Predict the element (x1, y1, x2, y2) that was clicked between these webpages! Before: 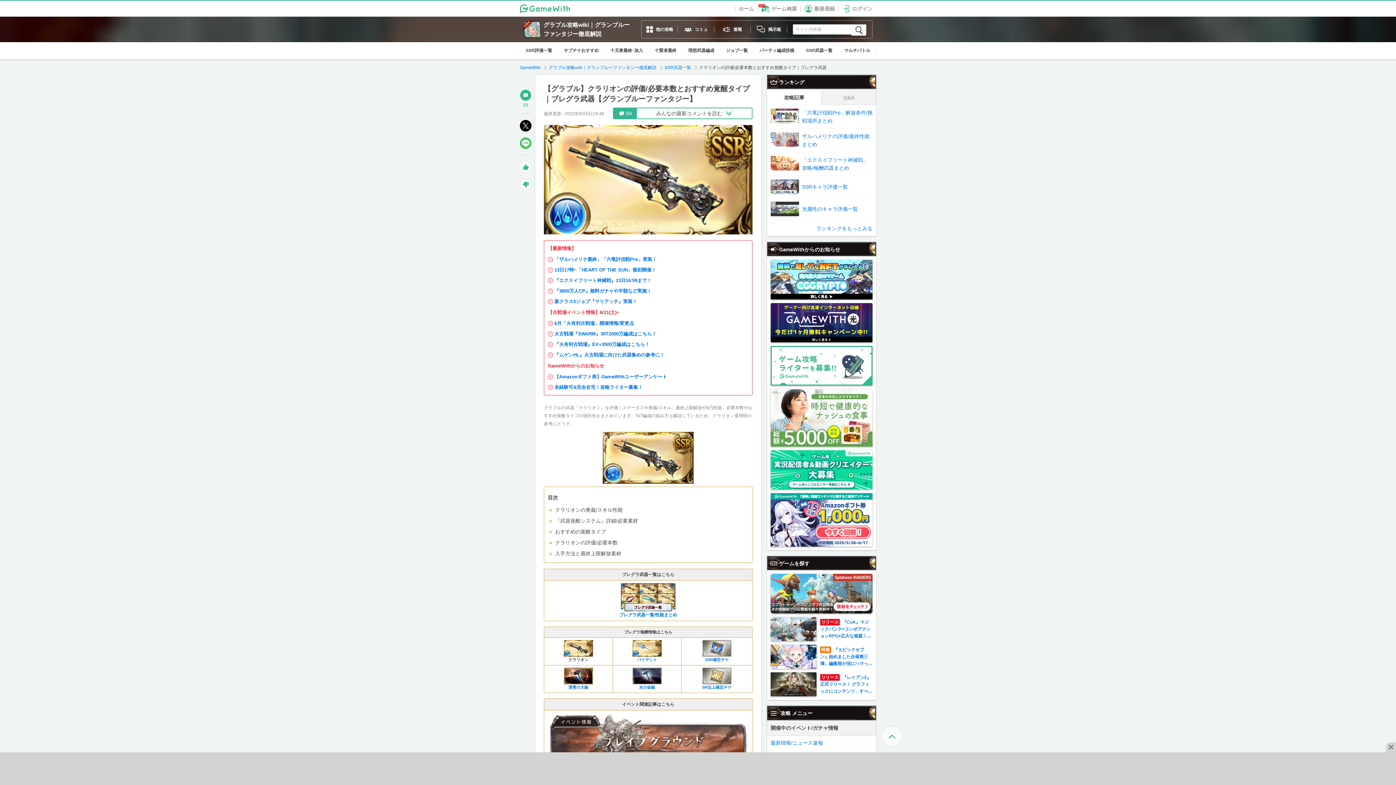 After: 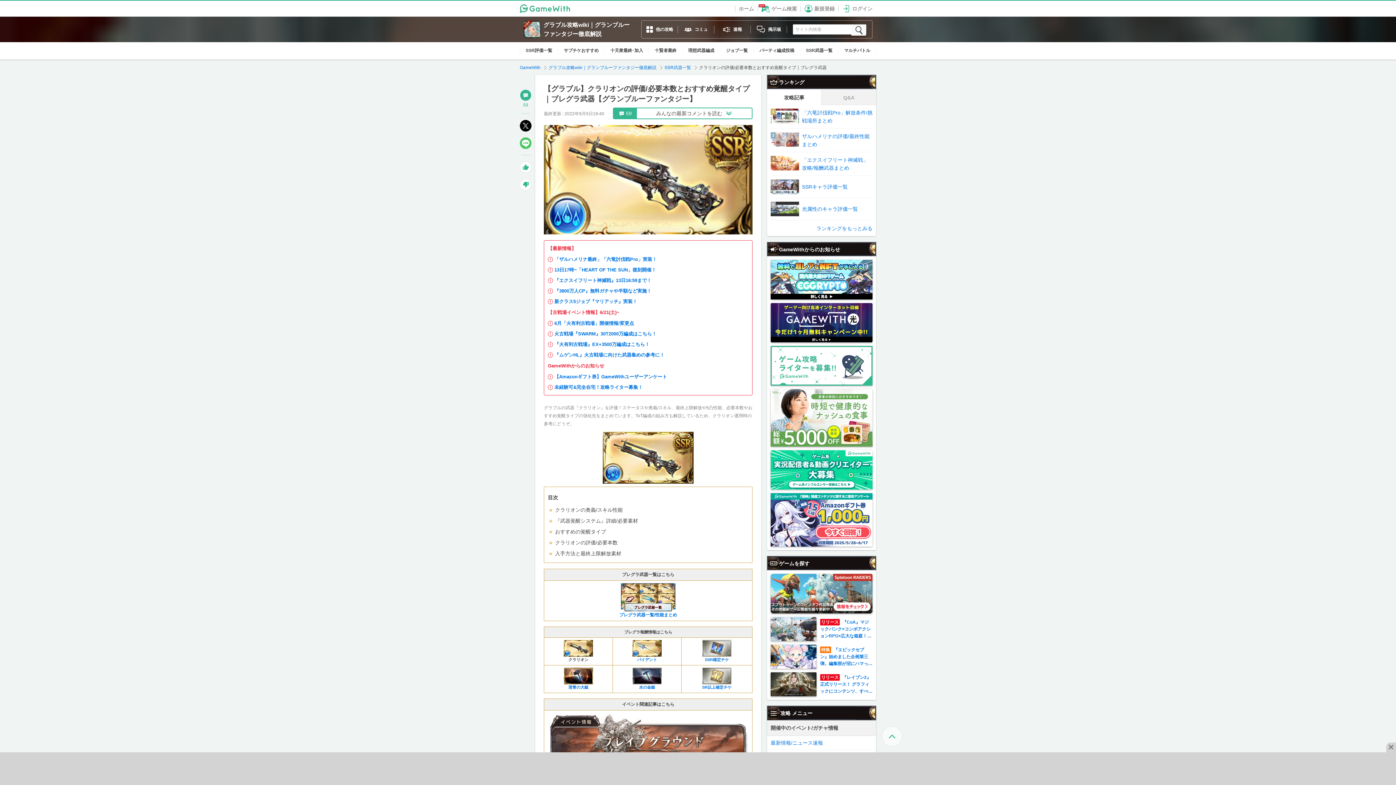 Action: bbox: (770, 346, 872, 385)